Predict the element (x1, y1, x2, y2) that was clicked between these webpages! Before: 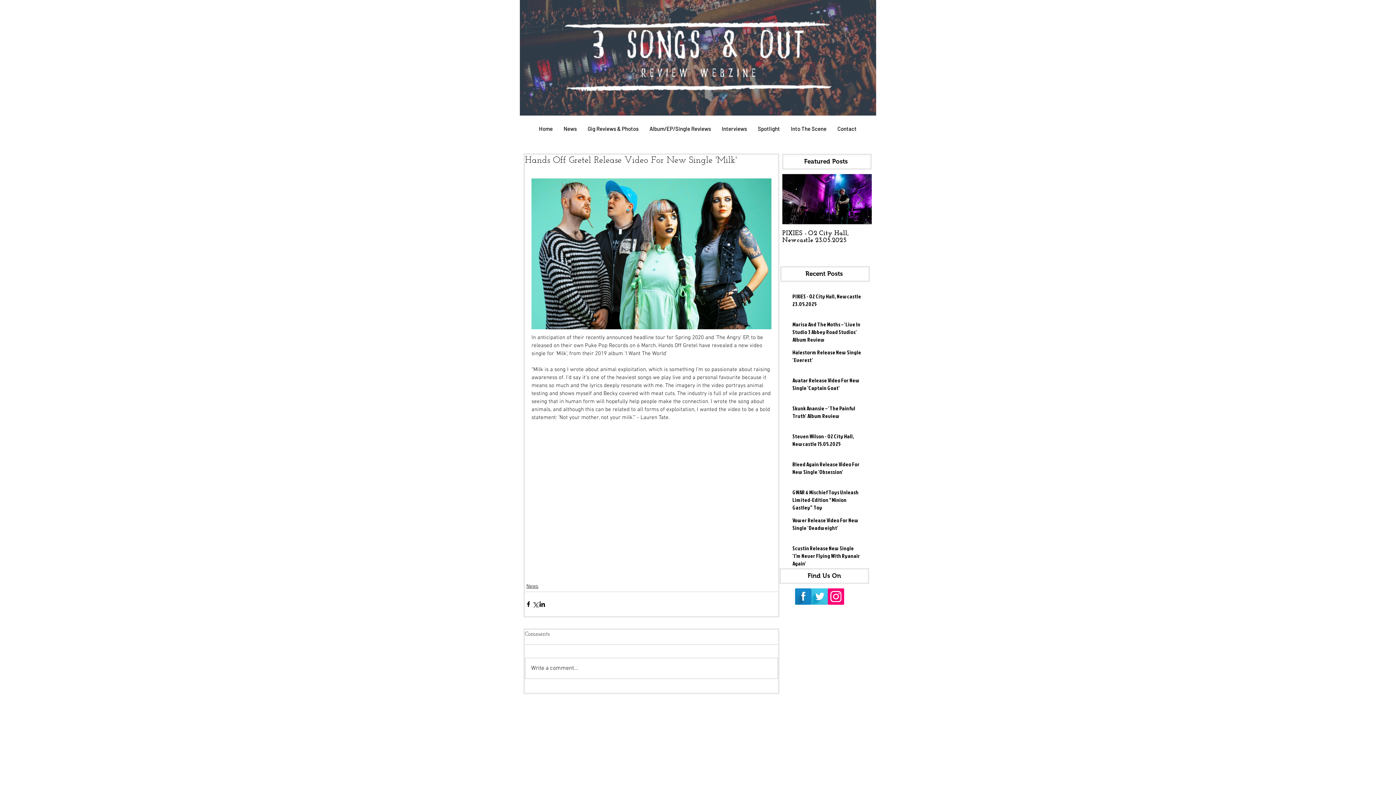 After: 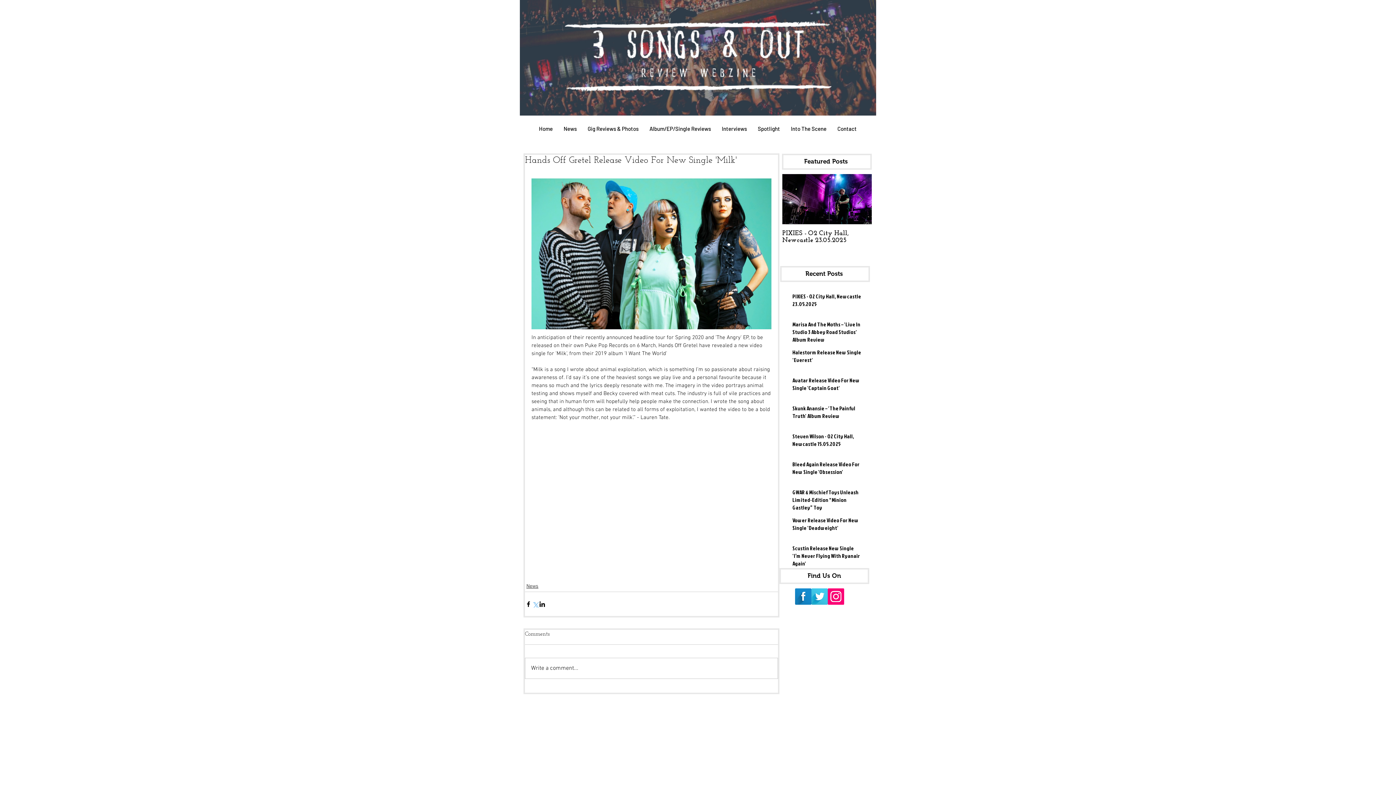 Action: bbox: (532, 601, 538, 607) label: Share via X (Twitter)